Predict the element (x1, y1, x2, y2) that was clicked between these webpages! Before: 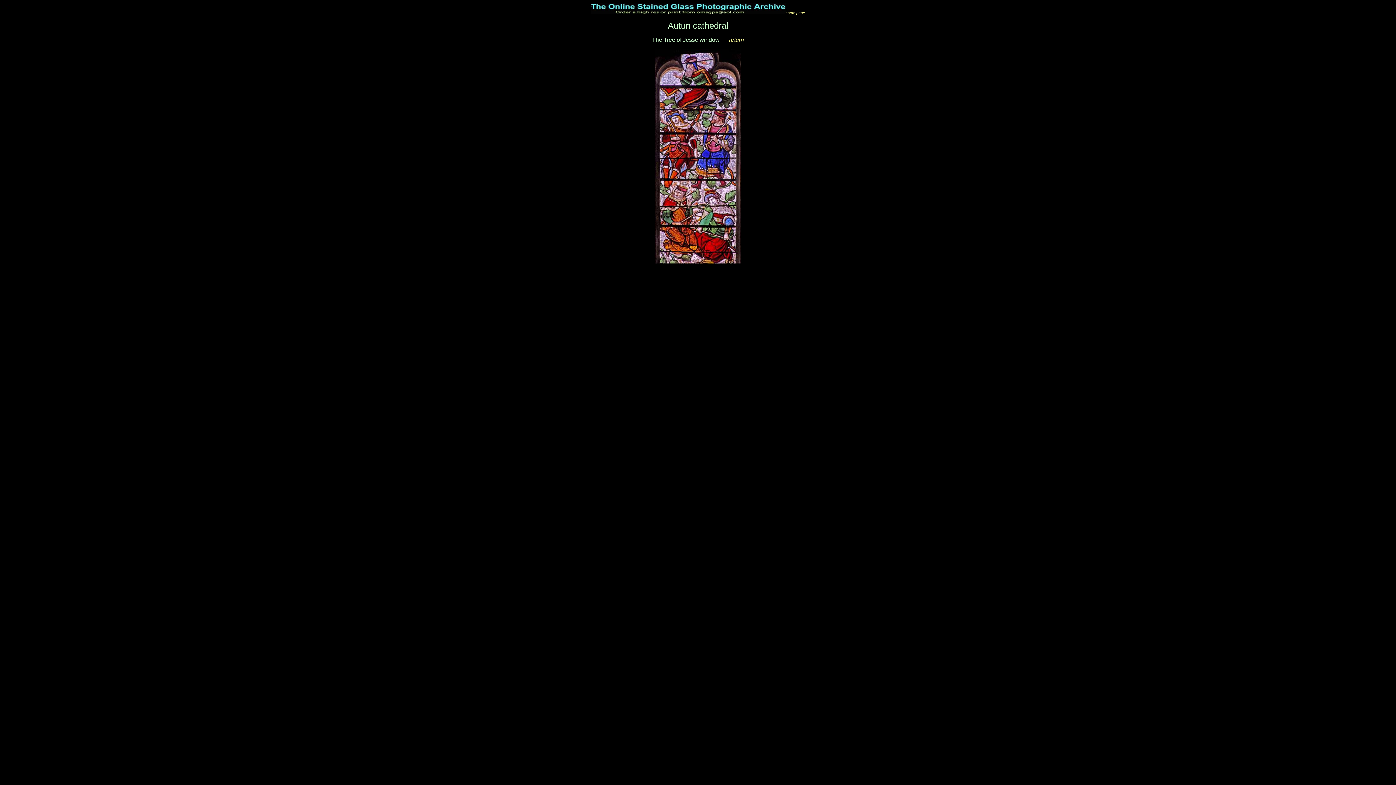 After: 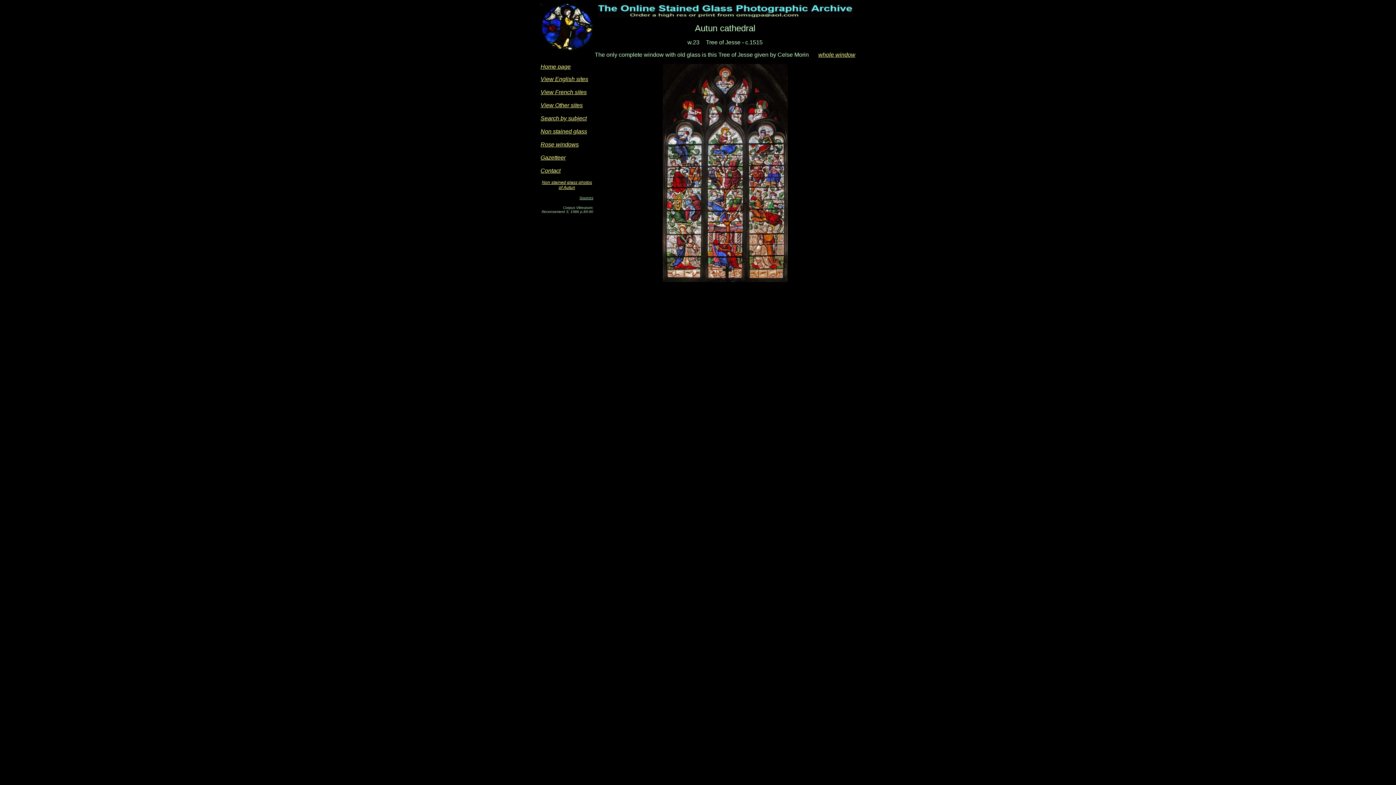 Action: label: return bbox: (729, 36, 744, 42)